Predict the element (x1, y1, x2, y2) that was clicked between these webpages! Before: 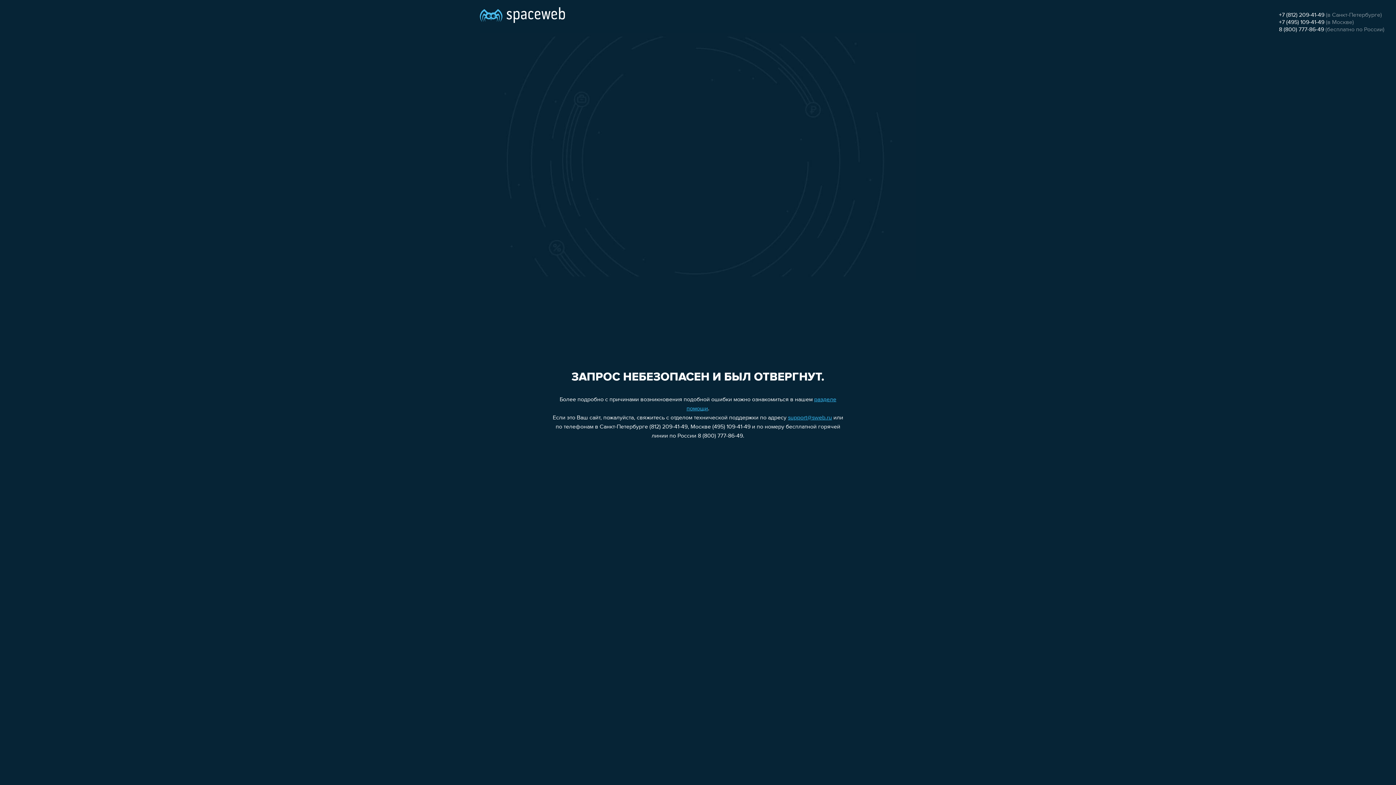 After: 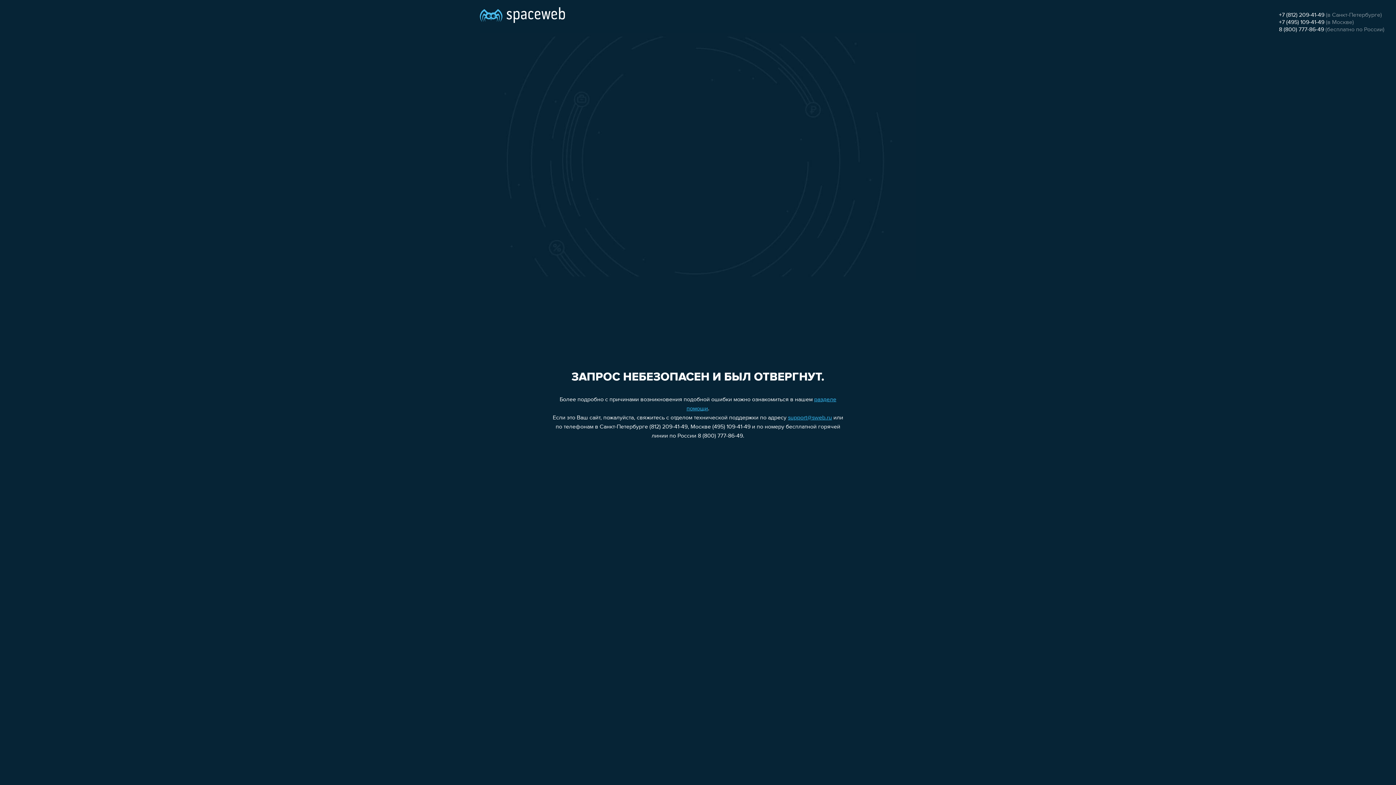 Action: label: +7 (495) 109-41-49 bbox: (1279, 19, 1324, 25)